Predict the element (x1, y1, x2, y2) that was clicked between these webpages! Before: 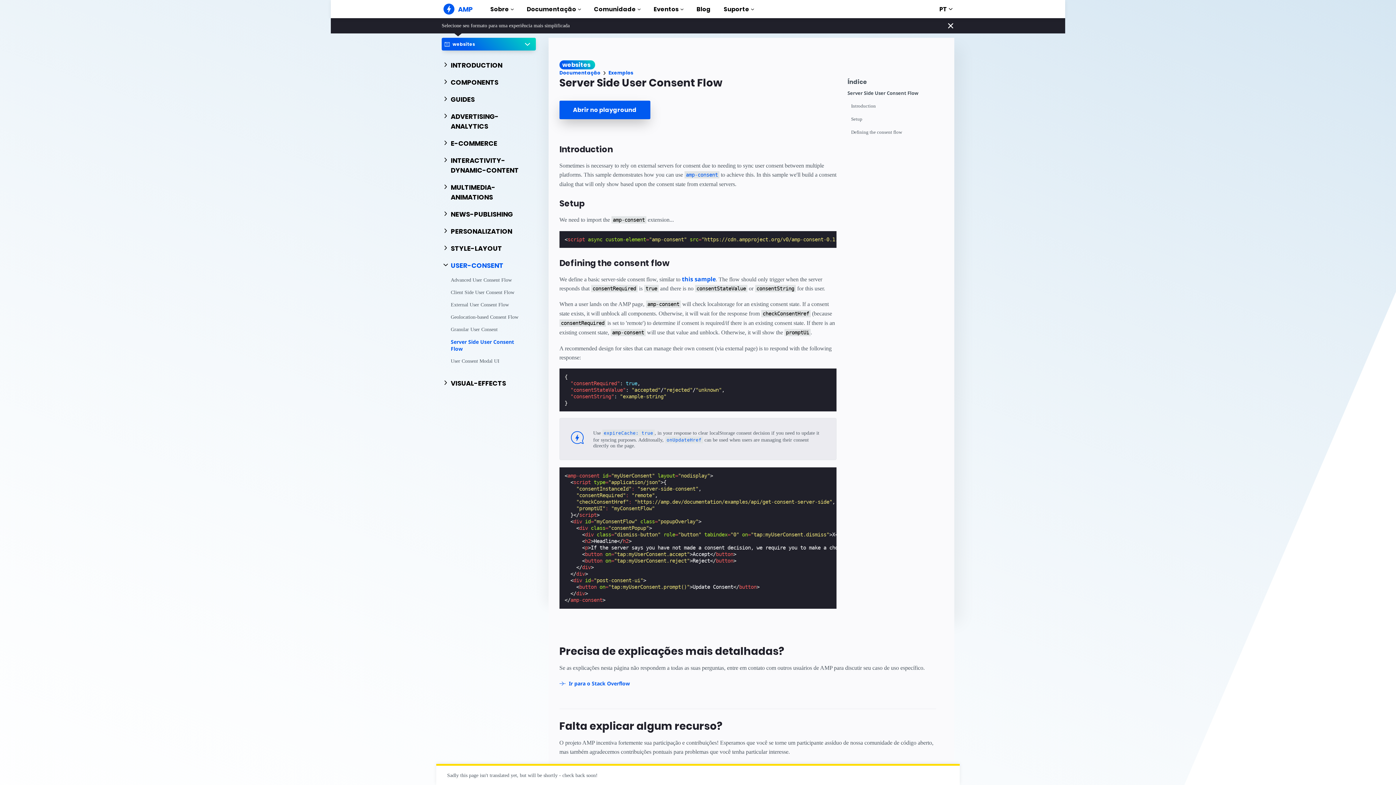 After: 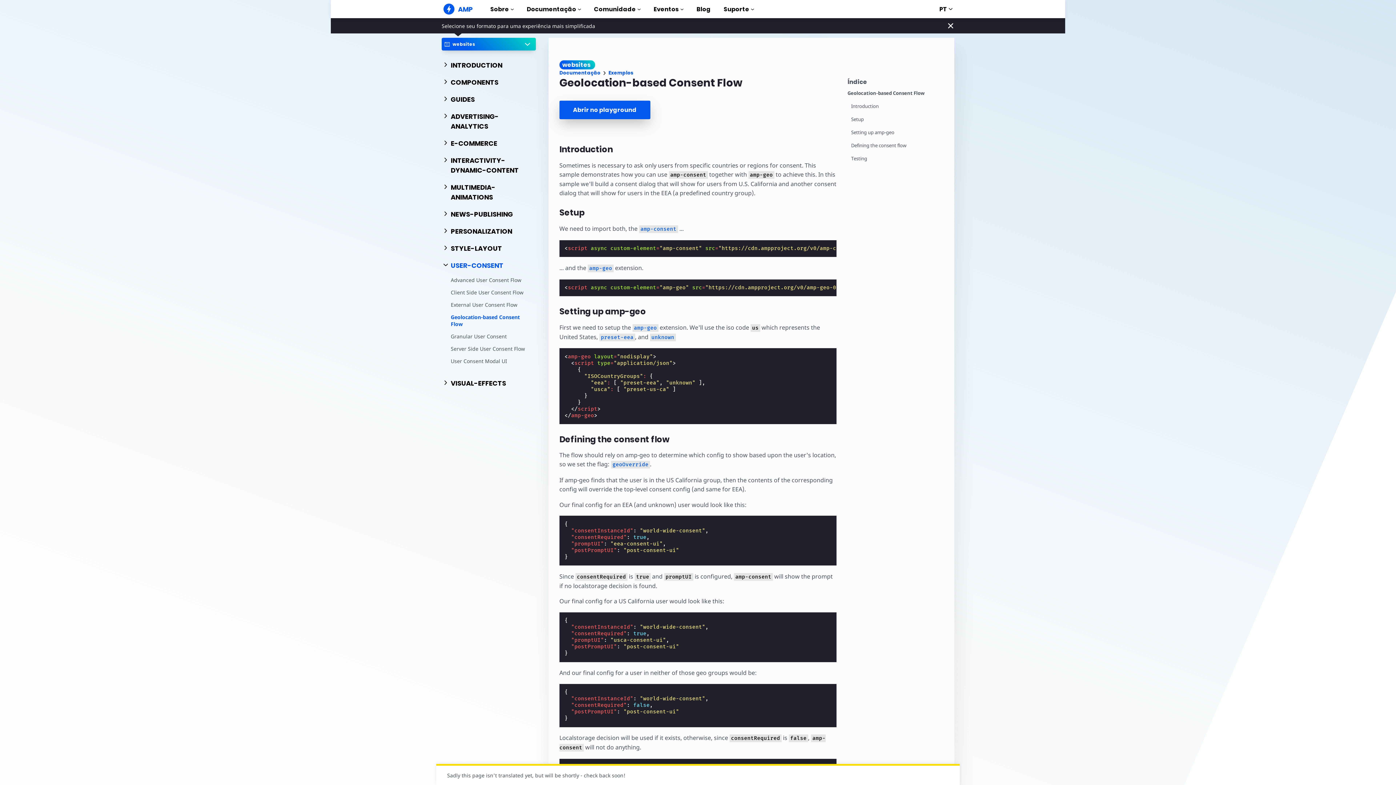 Action: bbox: (443, 311, 535, 323) label: Geolocation-based Consent Flow